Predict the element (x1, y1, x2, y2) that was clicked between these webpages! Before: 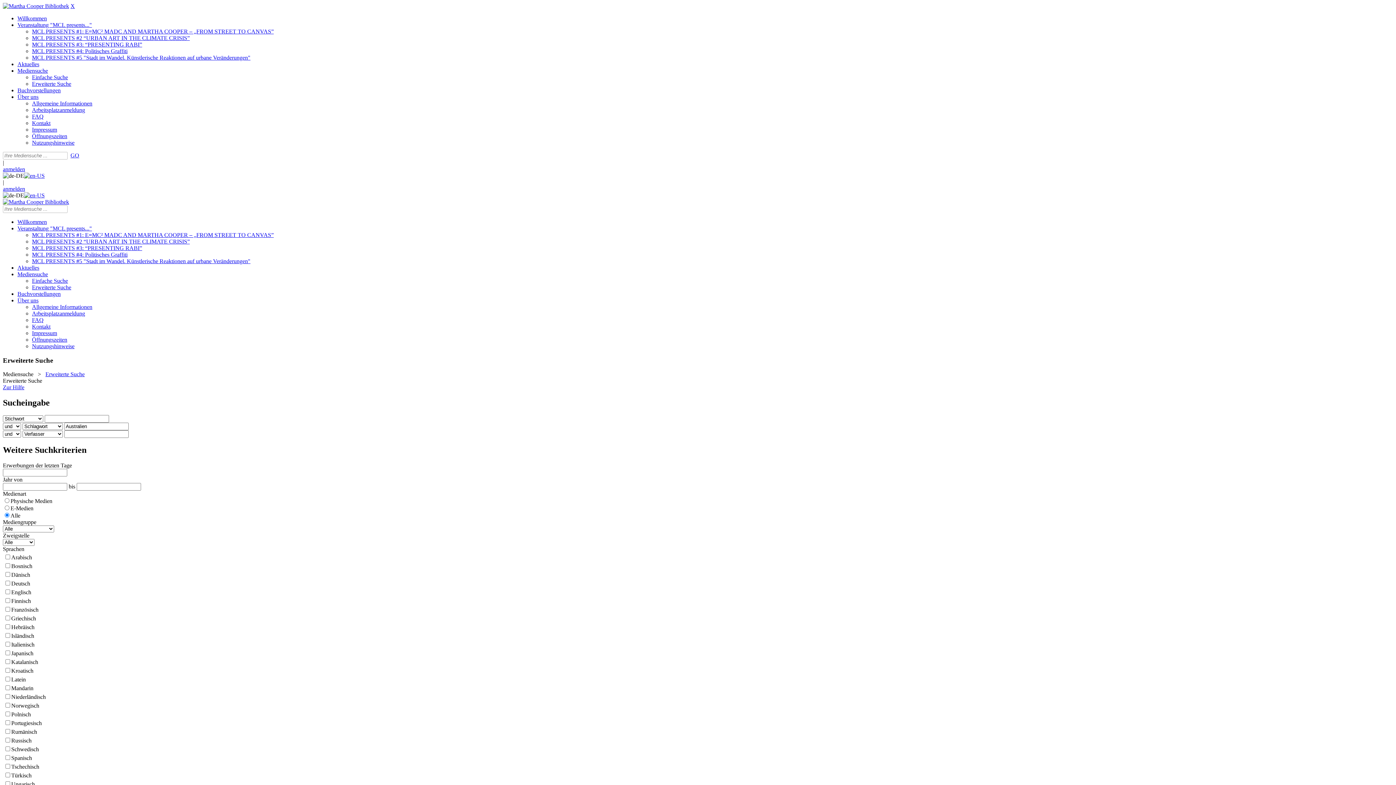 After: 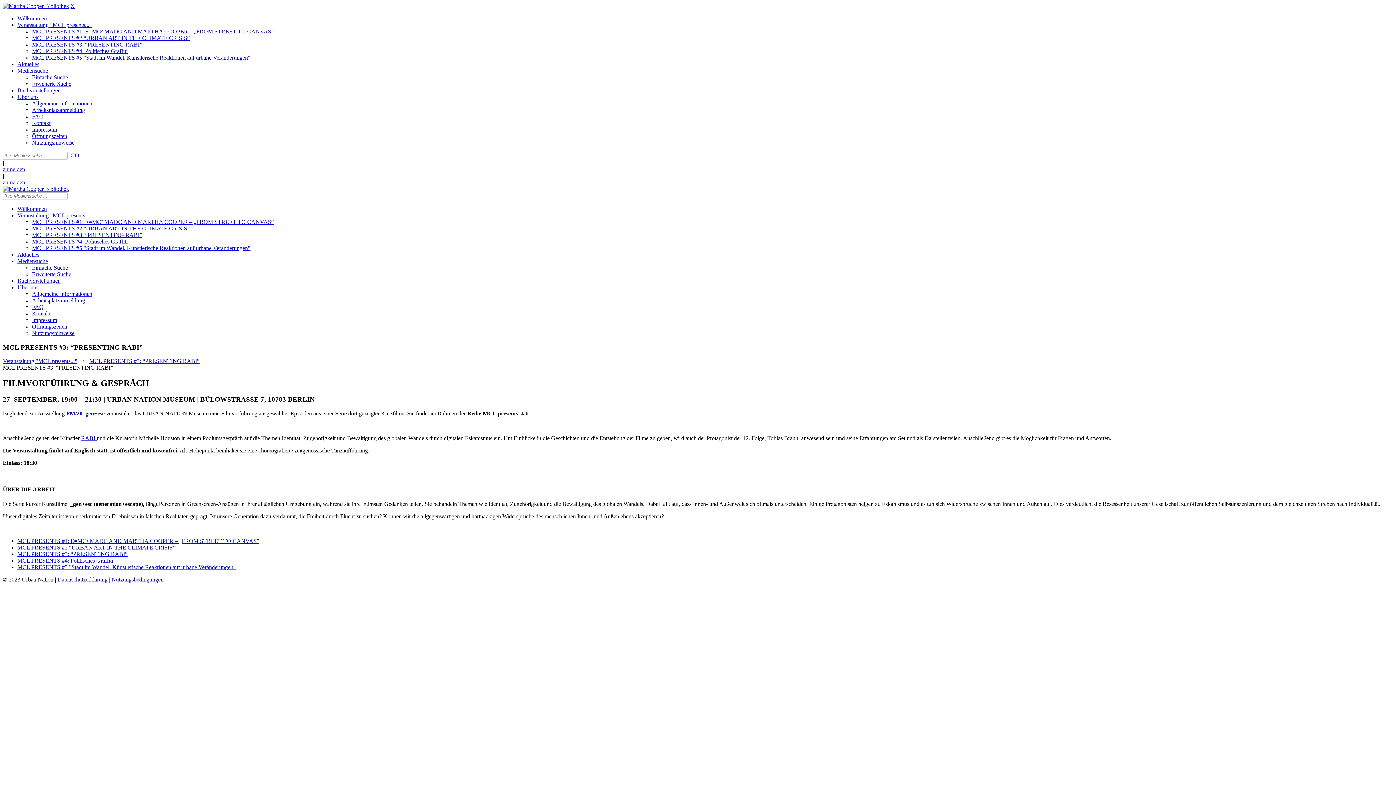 Action: bbox: (32, 41, 142, 47) label: MCL PRESENTS #3: “PRESENTING RABI”